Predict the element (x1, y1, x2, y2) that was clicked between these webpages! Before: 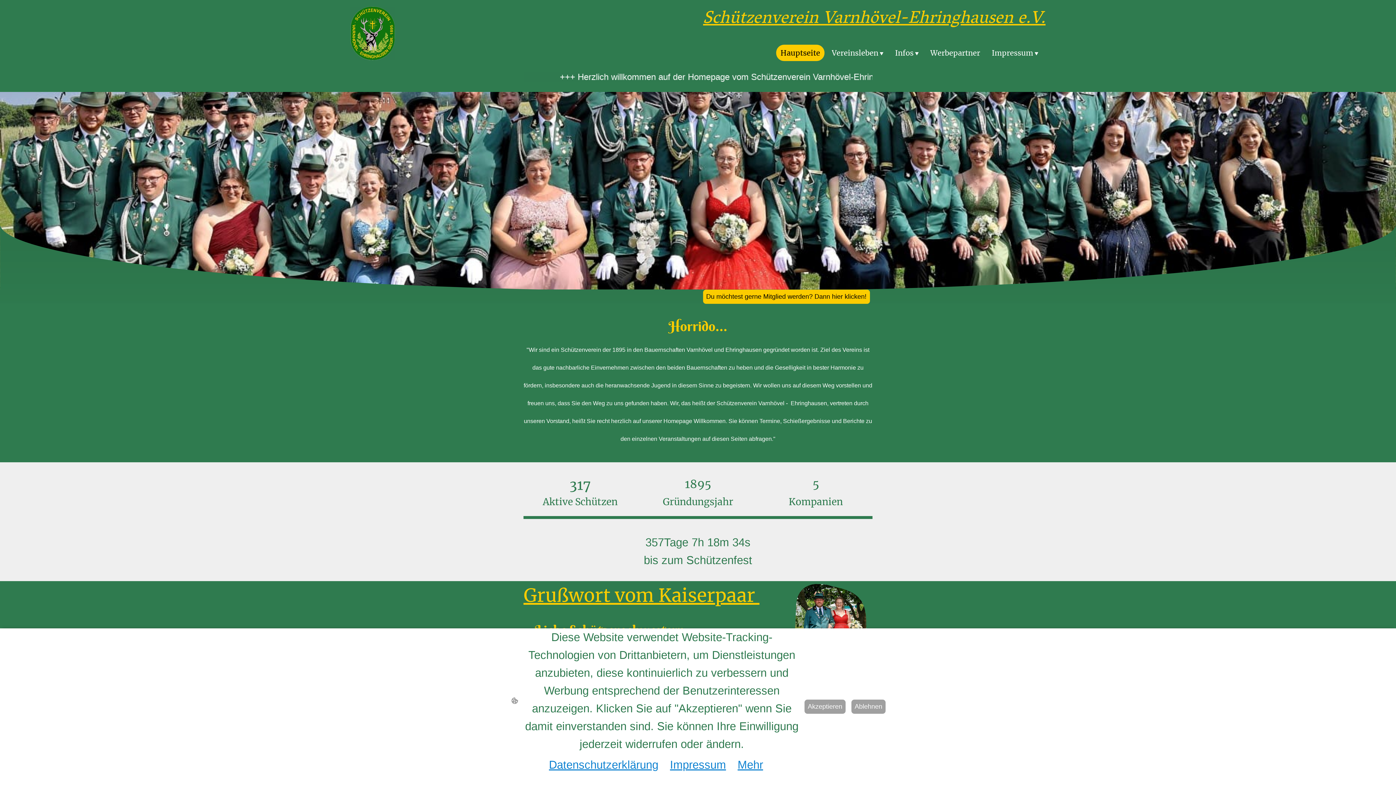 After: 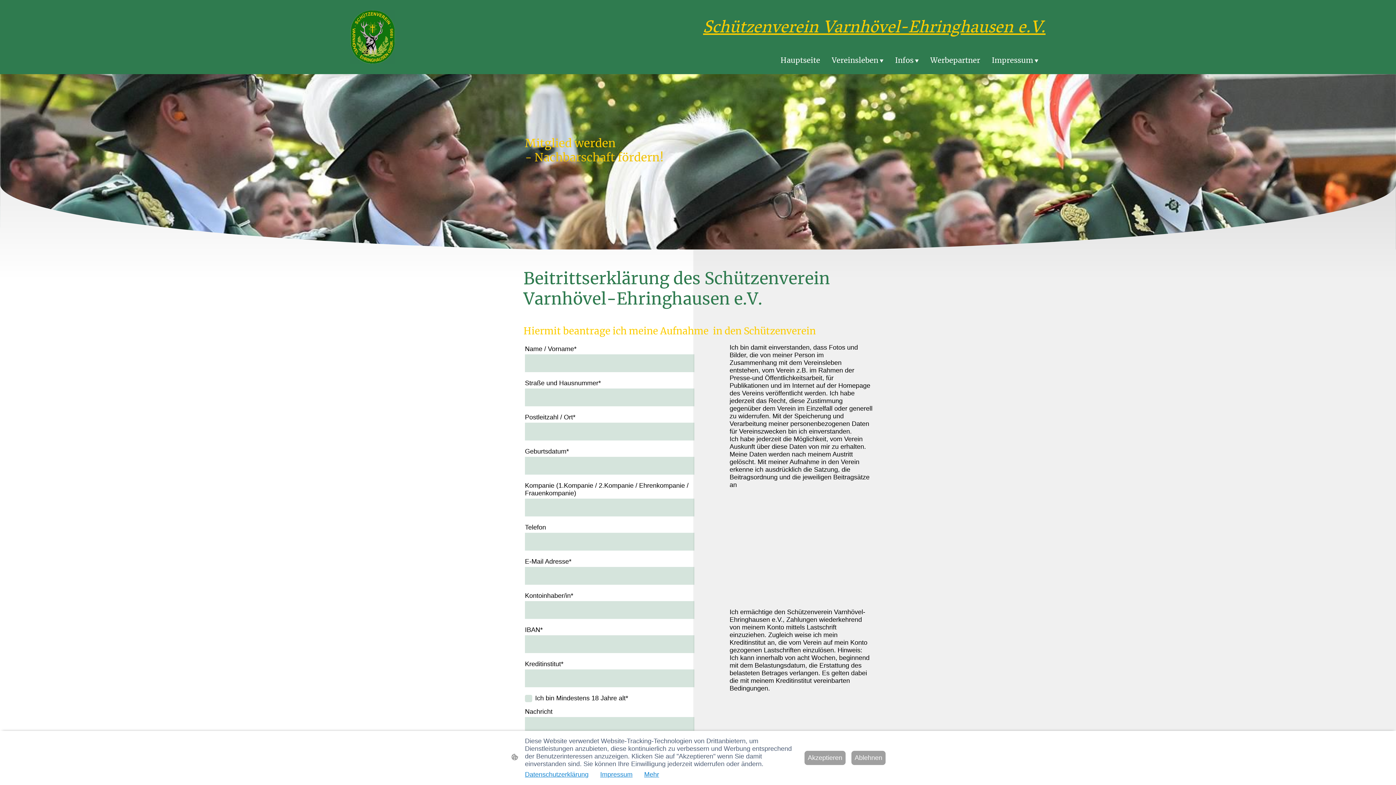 Action: bbox: (703, 289, 870, 303) label: Du möchtest gerne Mitglied werden? Dann hier klicken!